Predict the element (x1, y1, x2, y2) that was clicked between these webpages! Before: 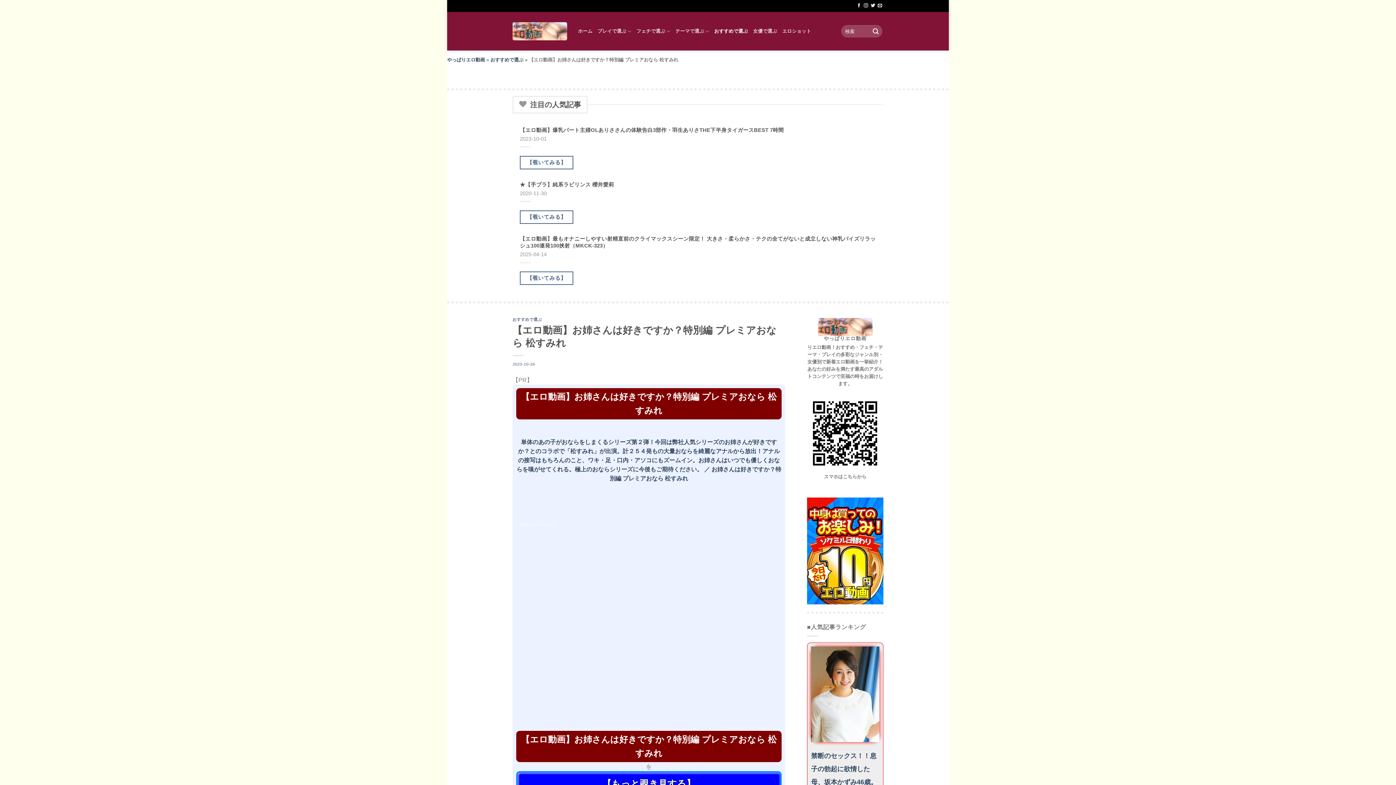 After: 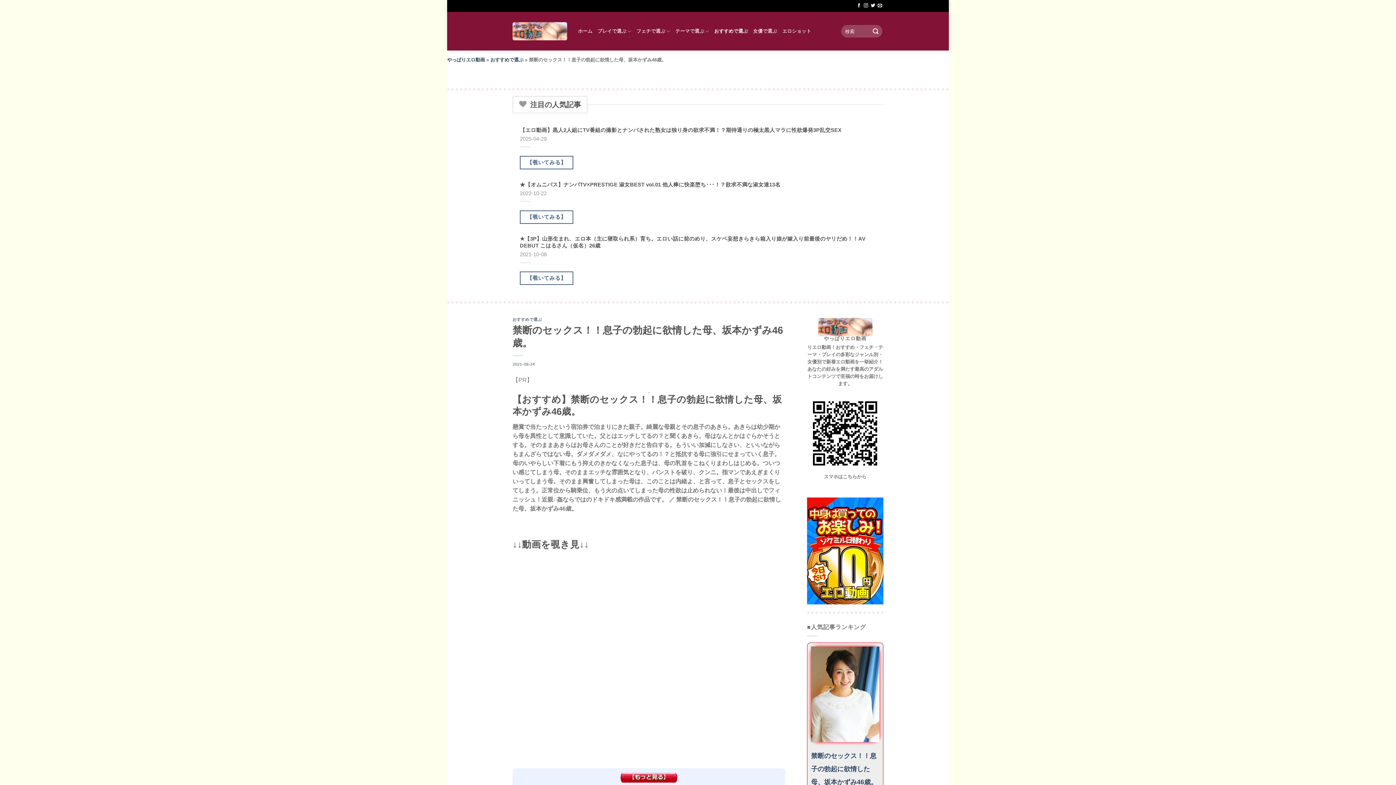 Action: bbox: (811, 752, 877, 786) label: 禁断のセックス！！息子の勃起に欲情した母、坂本かずみ46歳。